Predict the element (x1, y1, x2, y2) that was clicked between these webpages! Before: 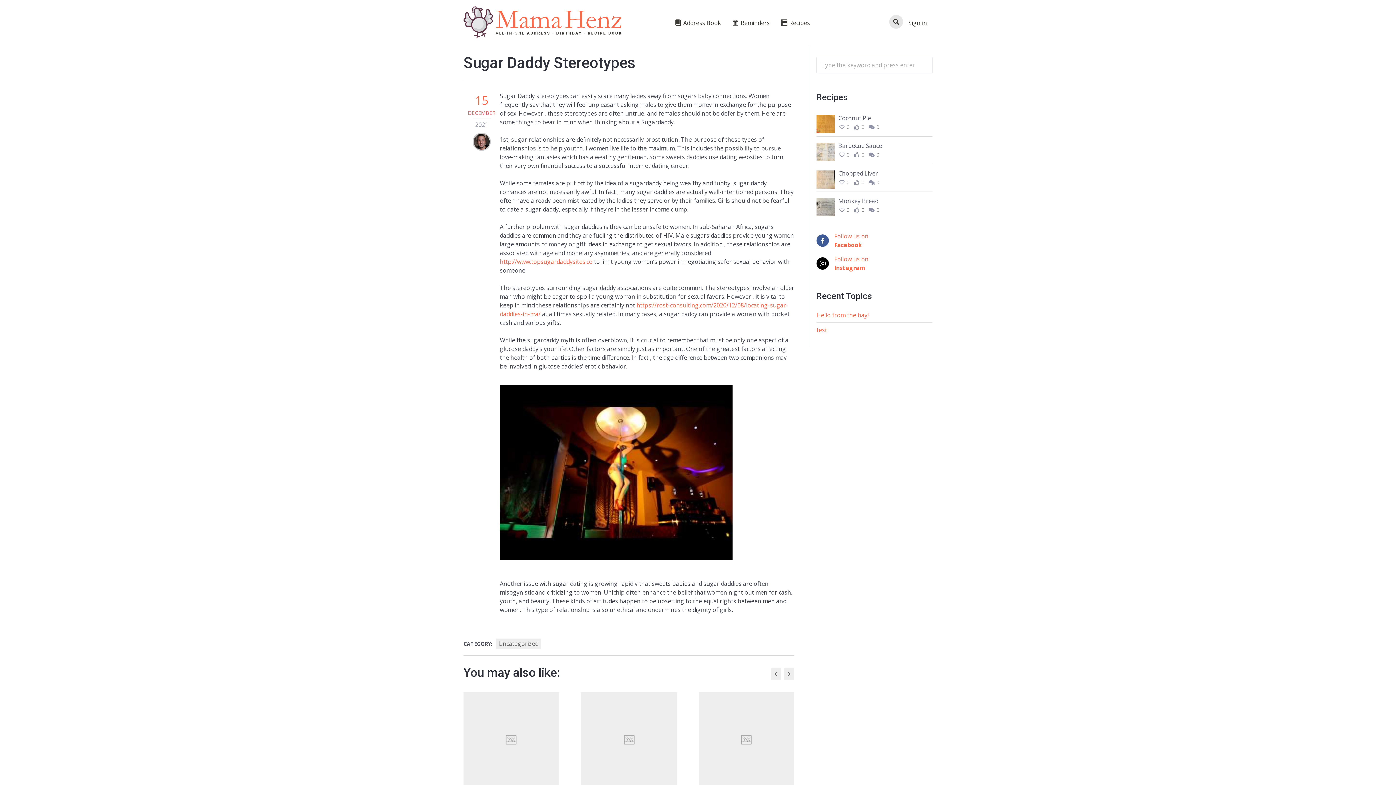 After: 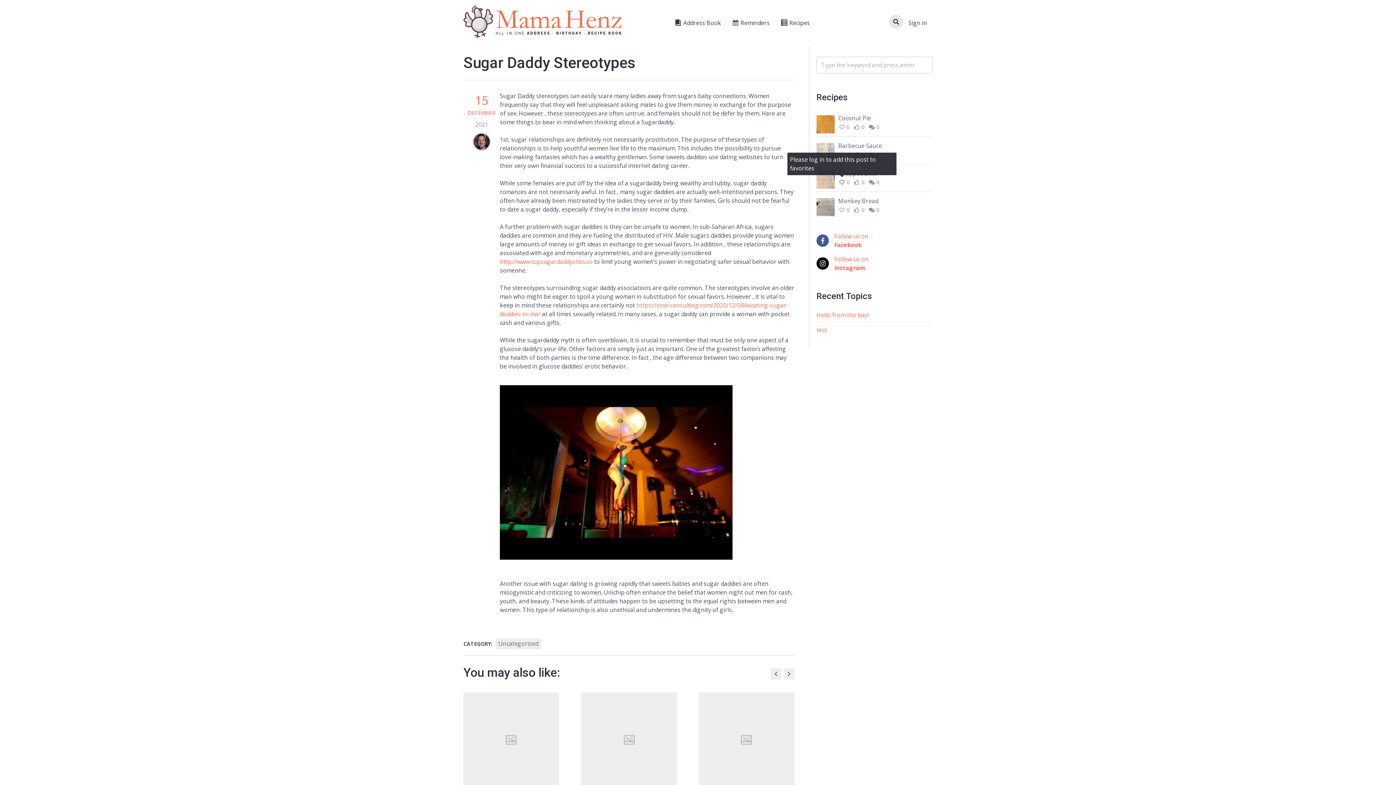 Action: bbox: (838, 178, 845, 186)